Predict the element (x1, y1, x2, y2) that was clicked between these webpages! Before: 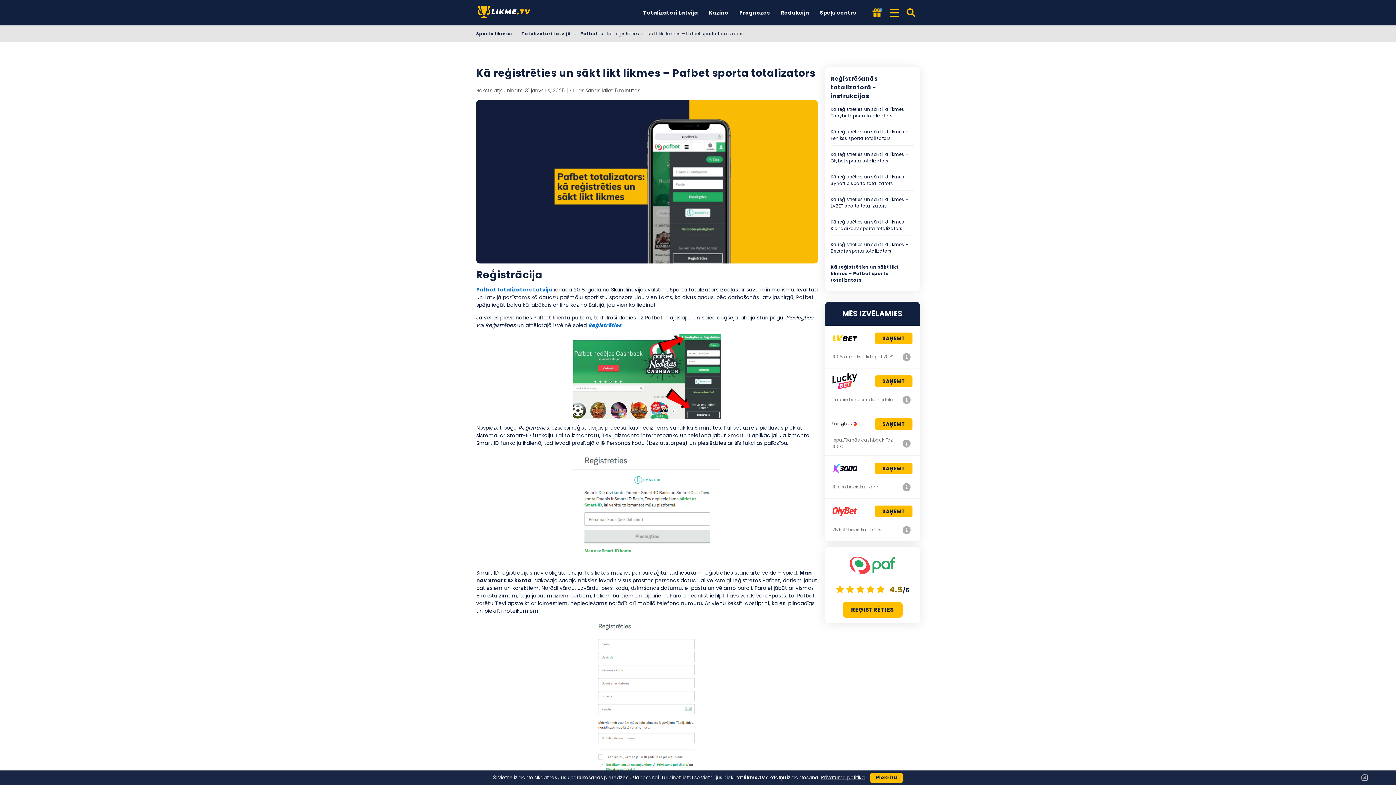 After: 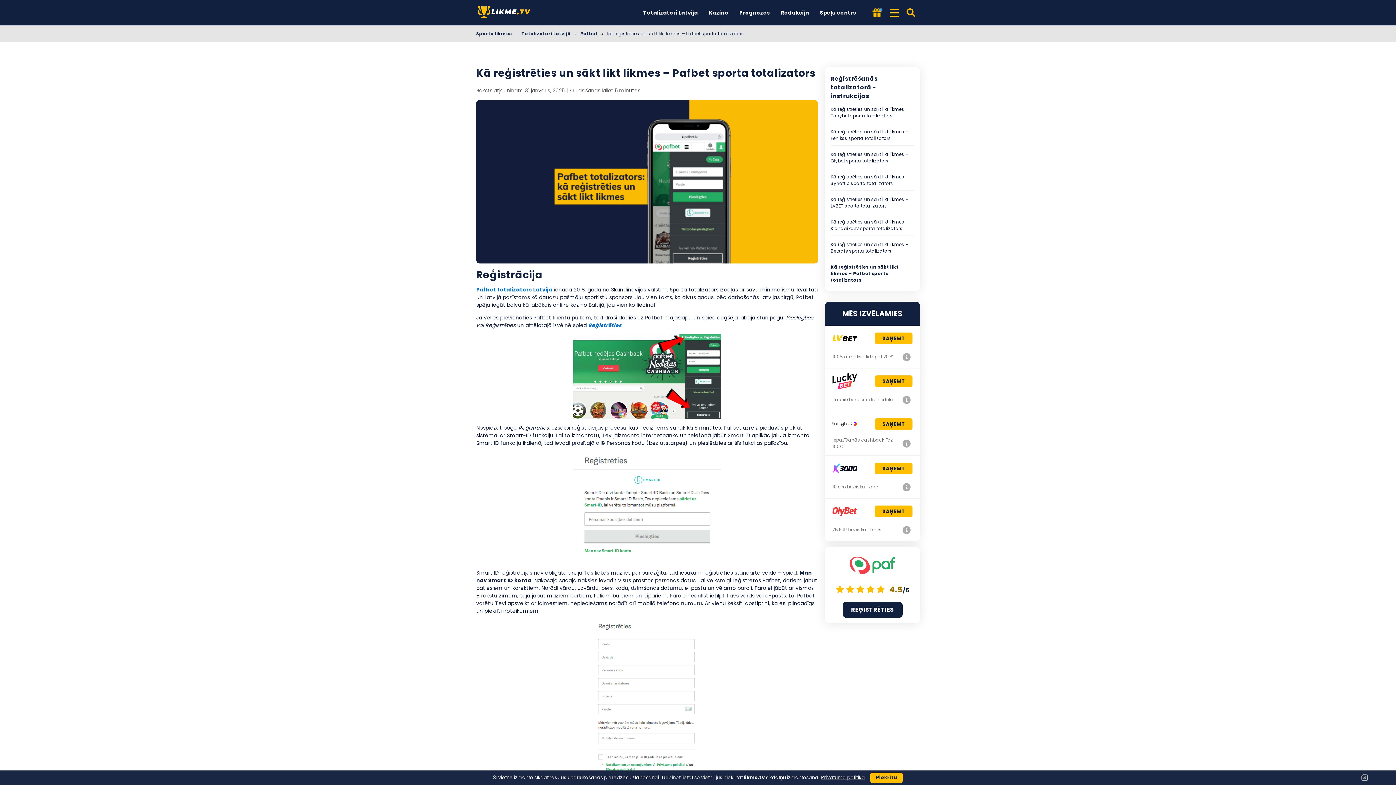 Action: bbox: (842, 602, 902, 618) label: REĢISTRĒTIES